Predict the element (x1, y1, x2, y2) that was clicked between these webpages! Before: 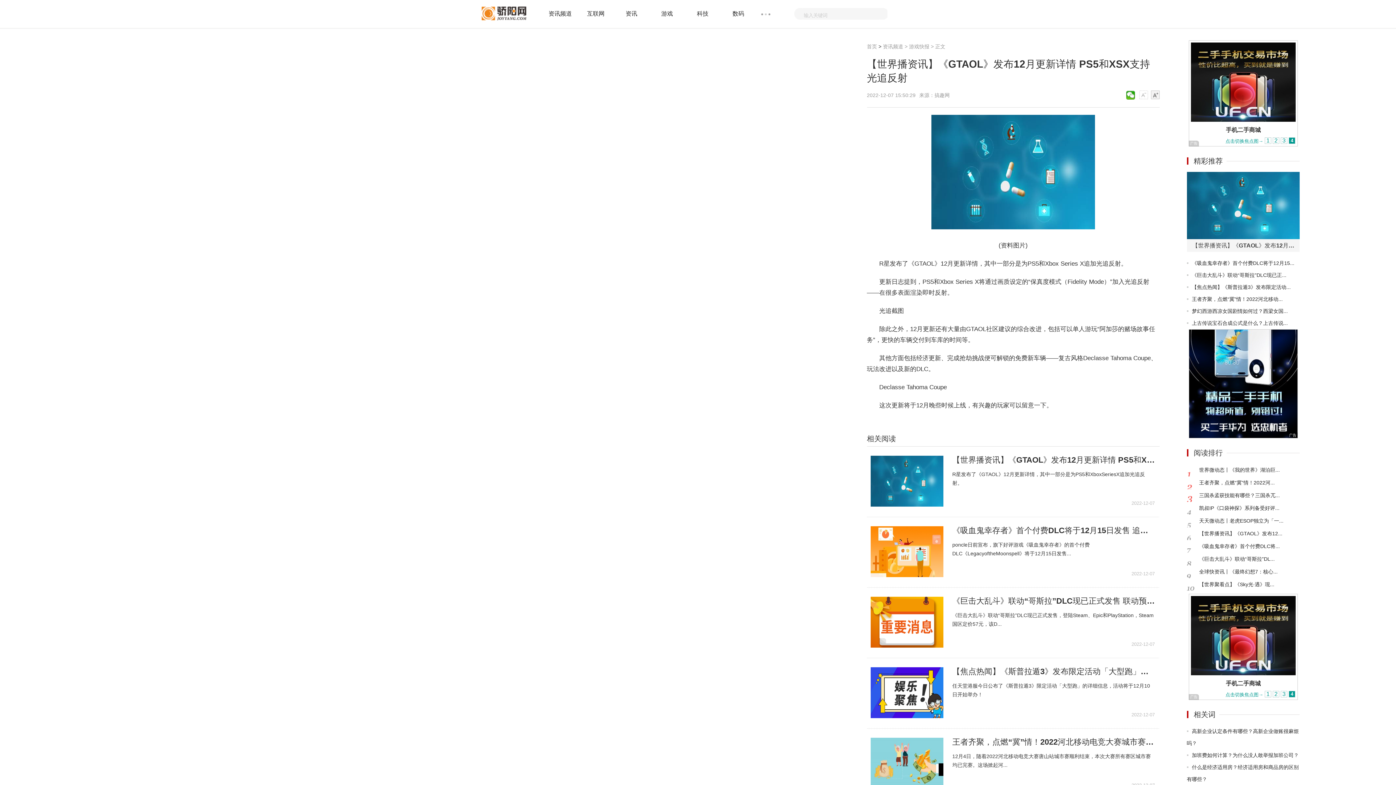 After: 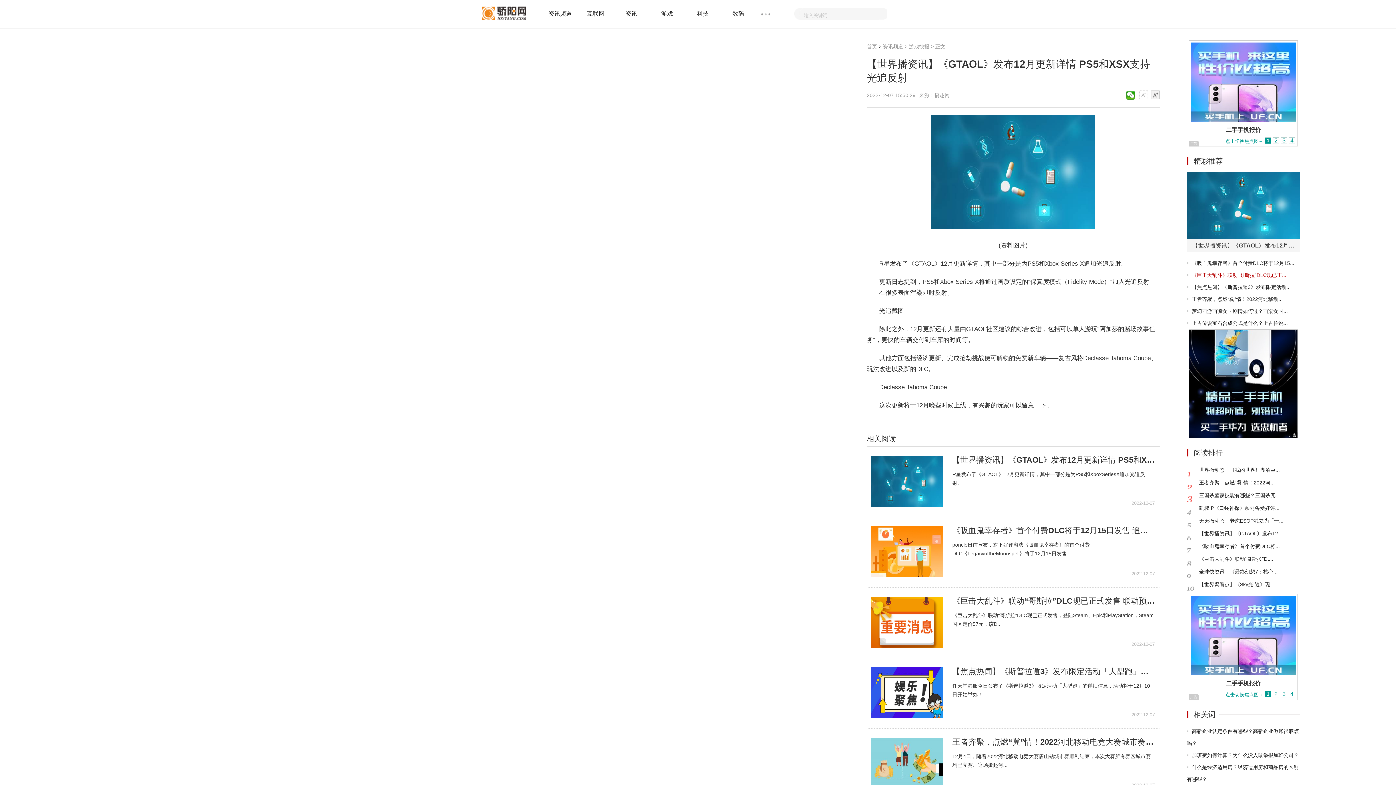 Action: label: 《巨击大乱斗》联动“哥斯拉”DLC现已正... bbox: (1192, 272, 1286, 278)